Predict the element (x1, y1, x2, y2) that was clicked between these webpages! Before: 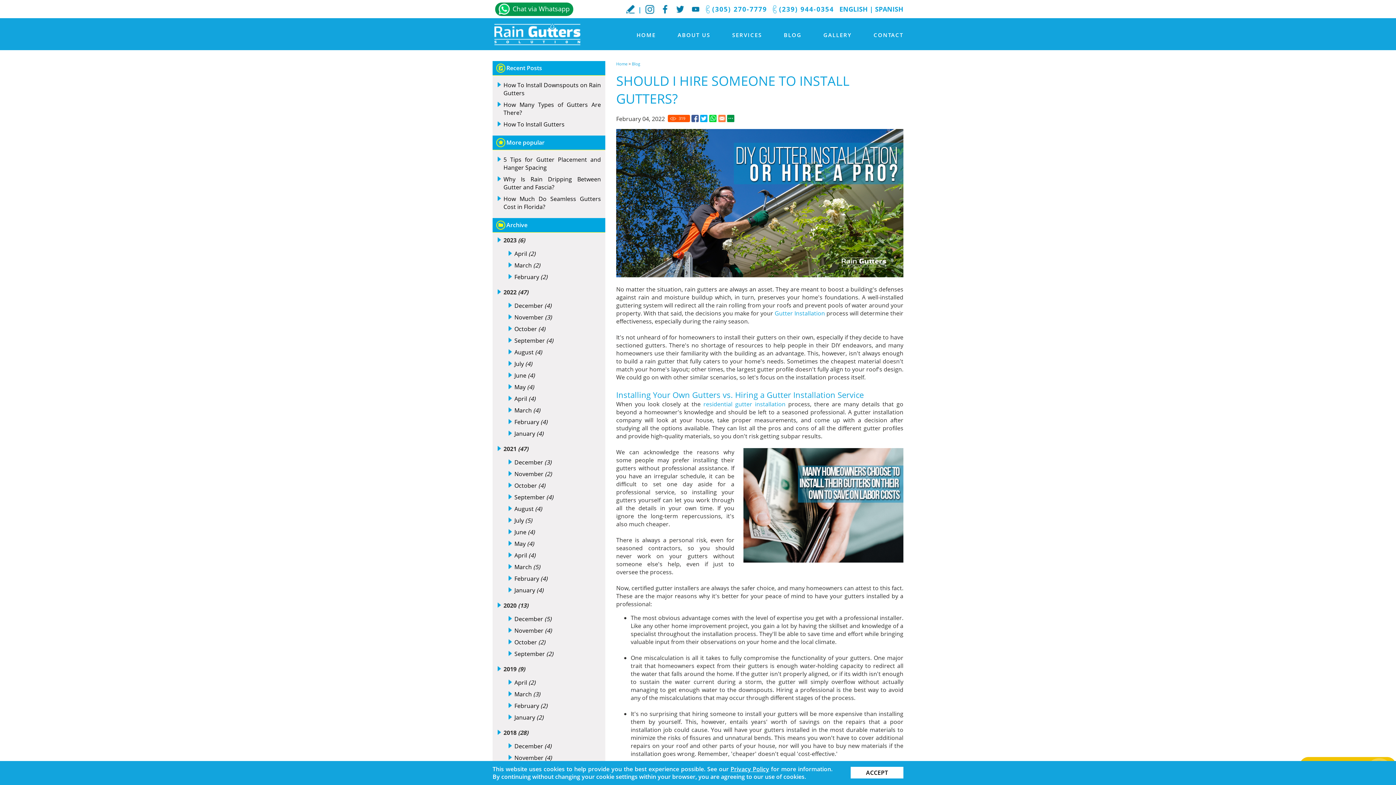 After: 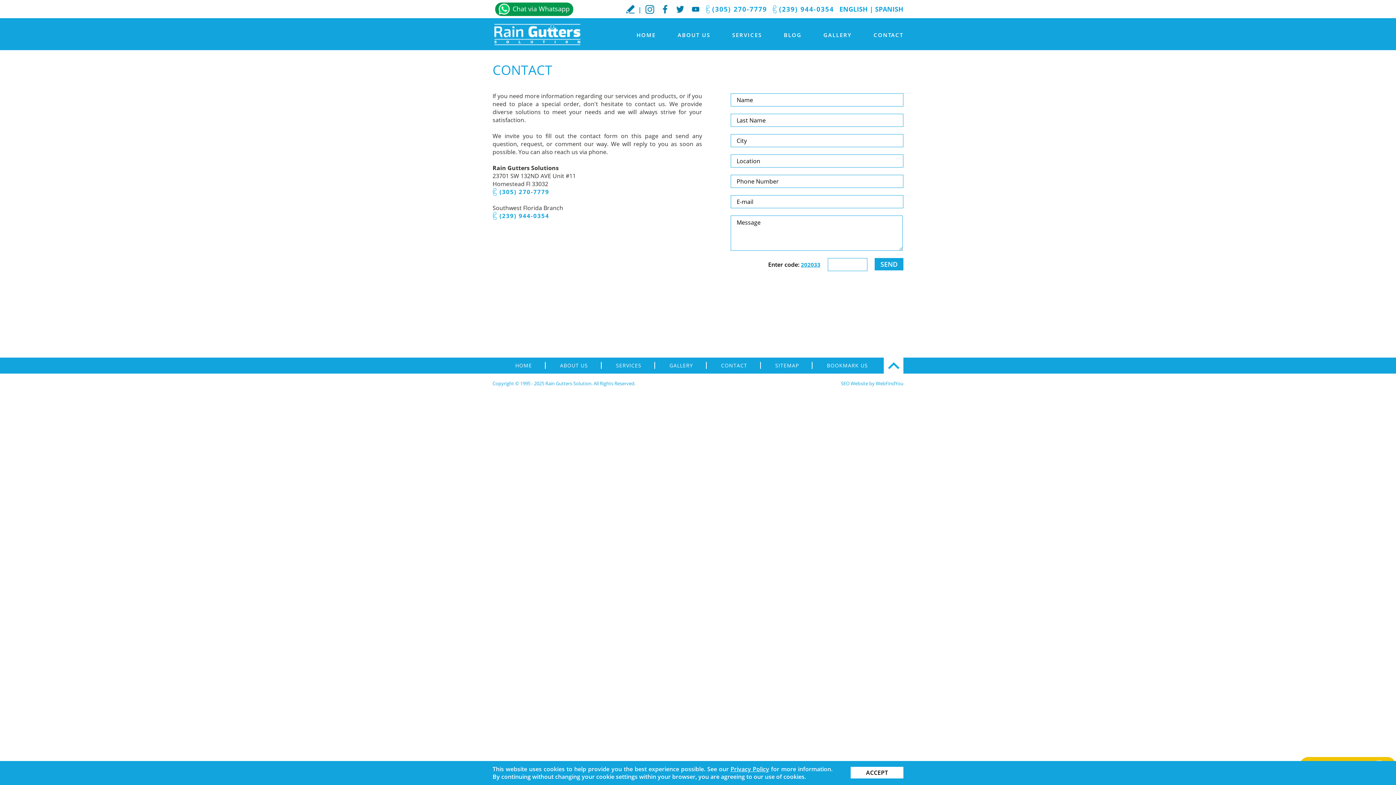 Action: bbox: (873, 31, 903, 38) label: Go to Contact